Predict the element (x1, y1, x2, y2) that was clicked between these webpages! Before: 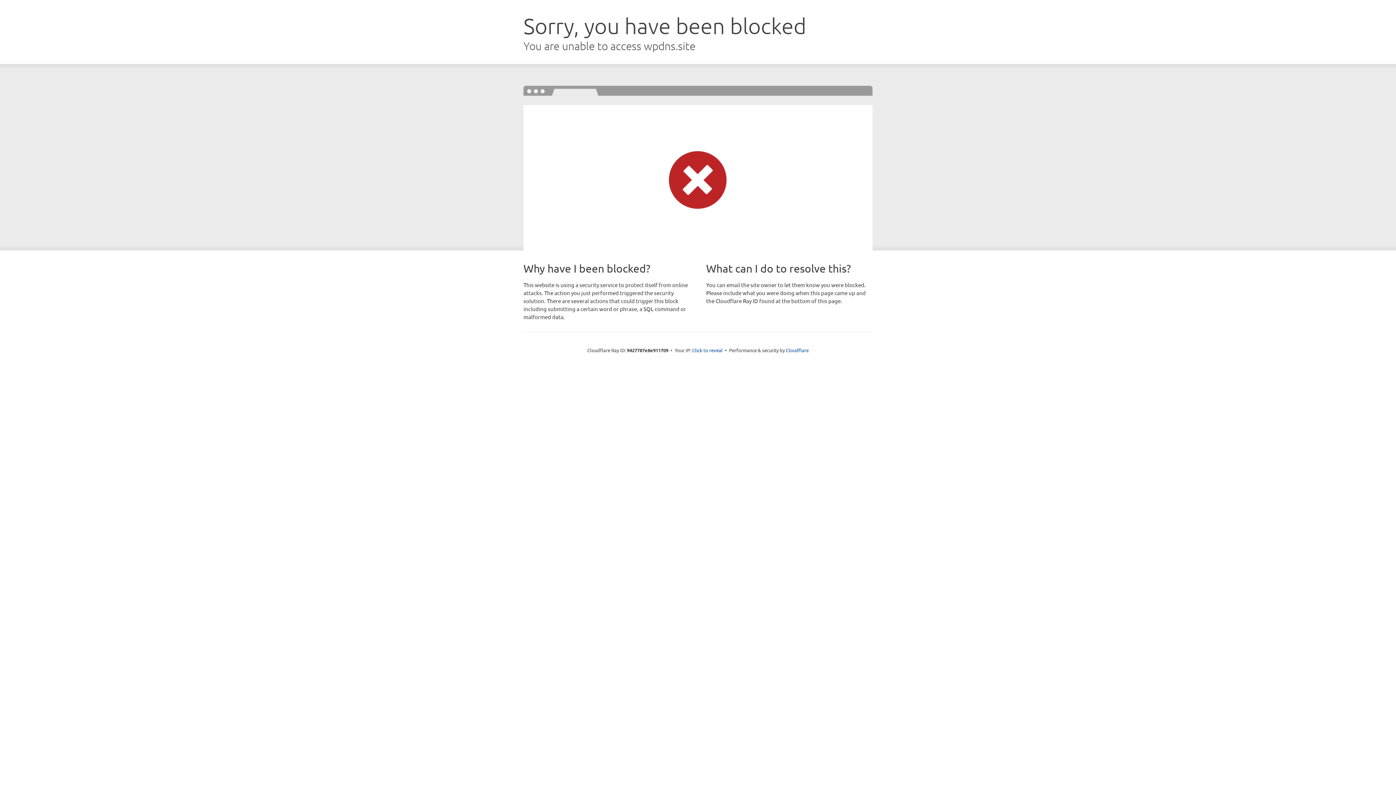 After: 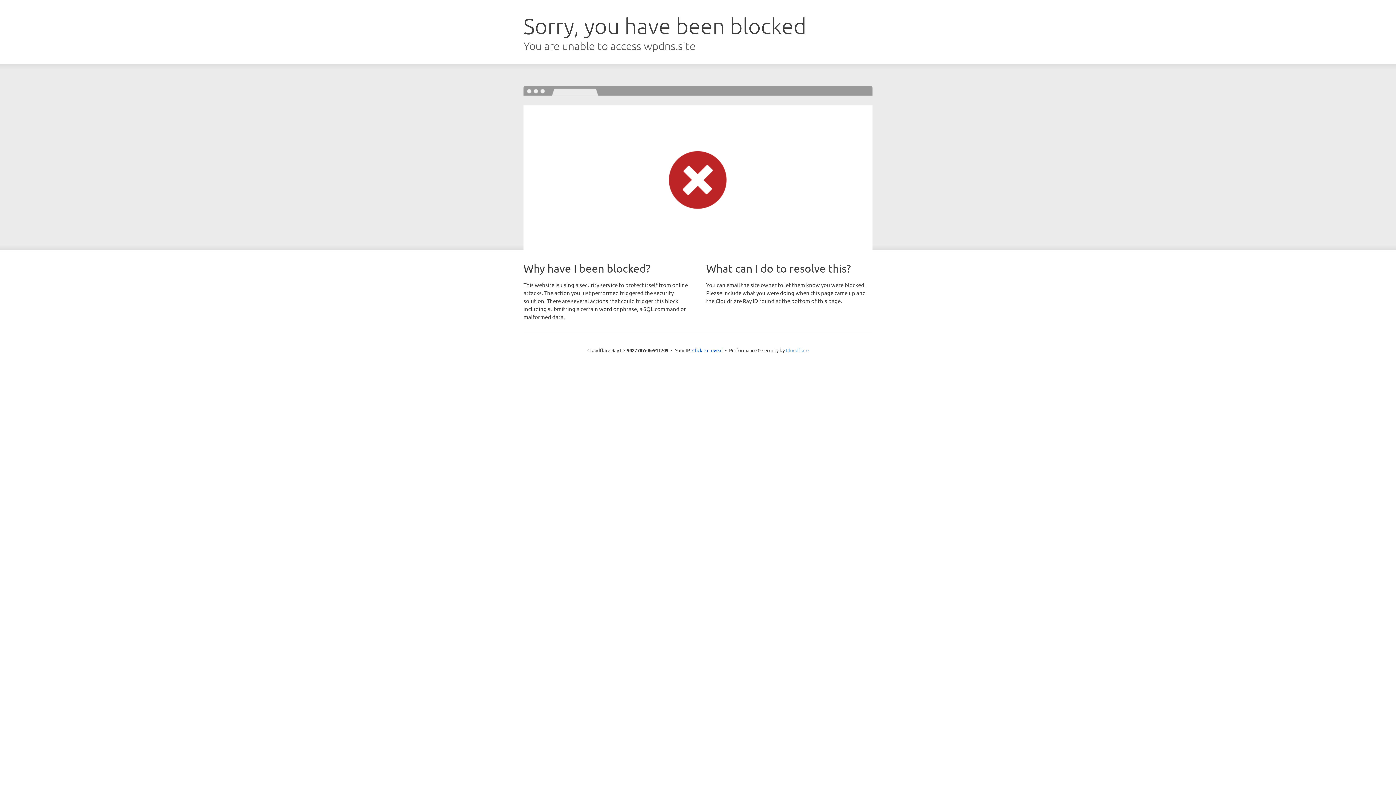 Action: label: Cloudflare bbox: (786, 347, 808, 353)